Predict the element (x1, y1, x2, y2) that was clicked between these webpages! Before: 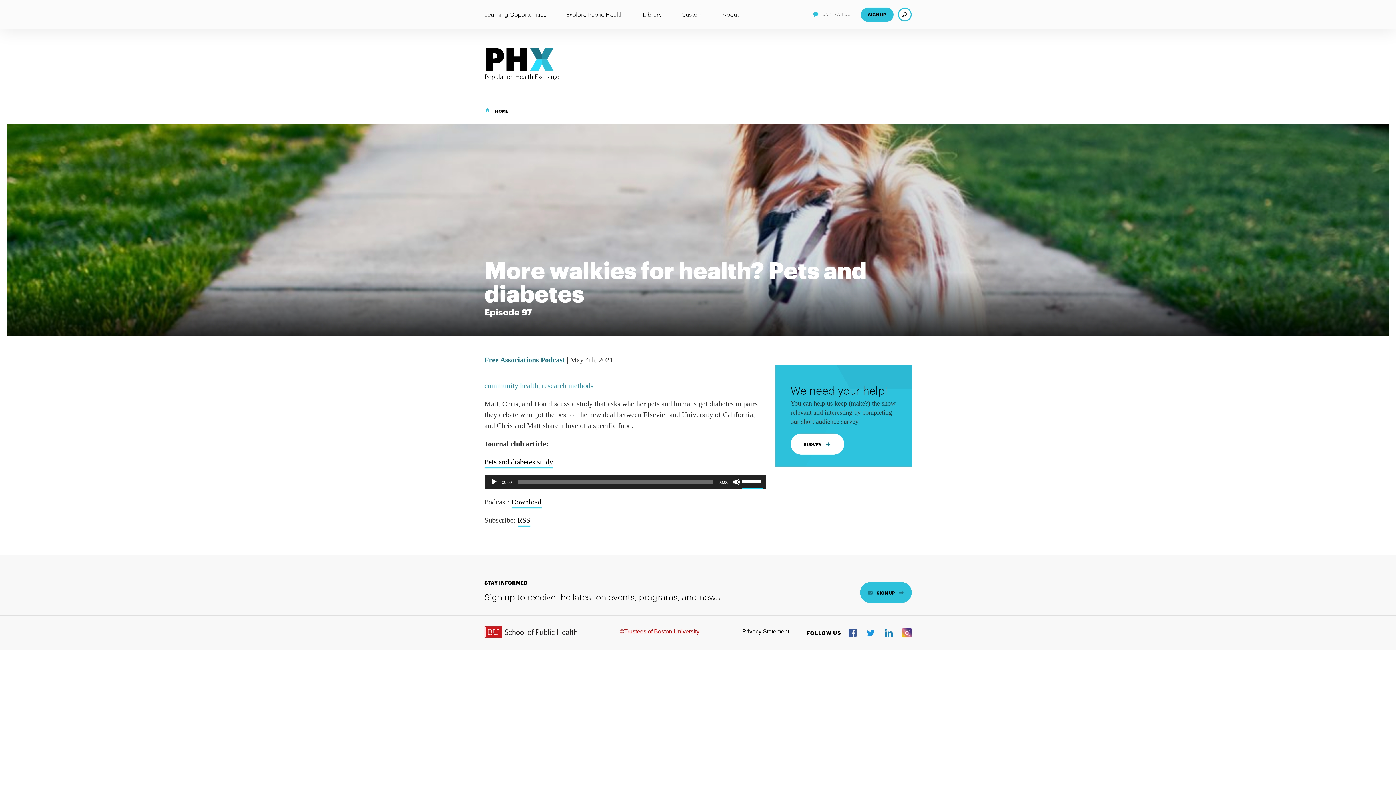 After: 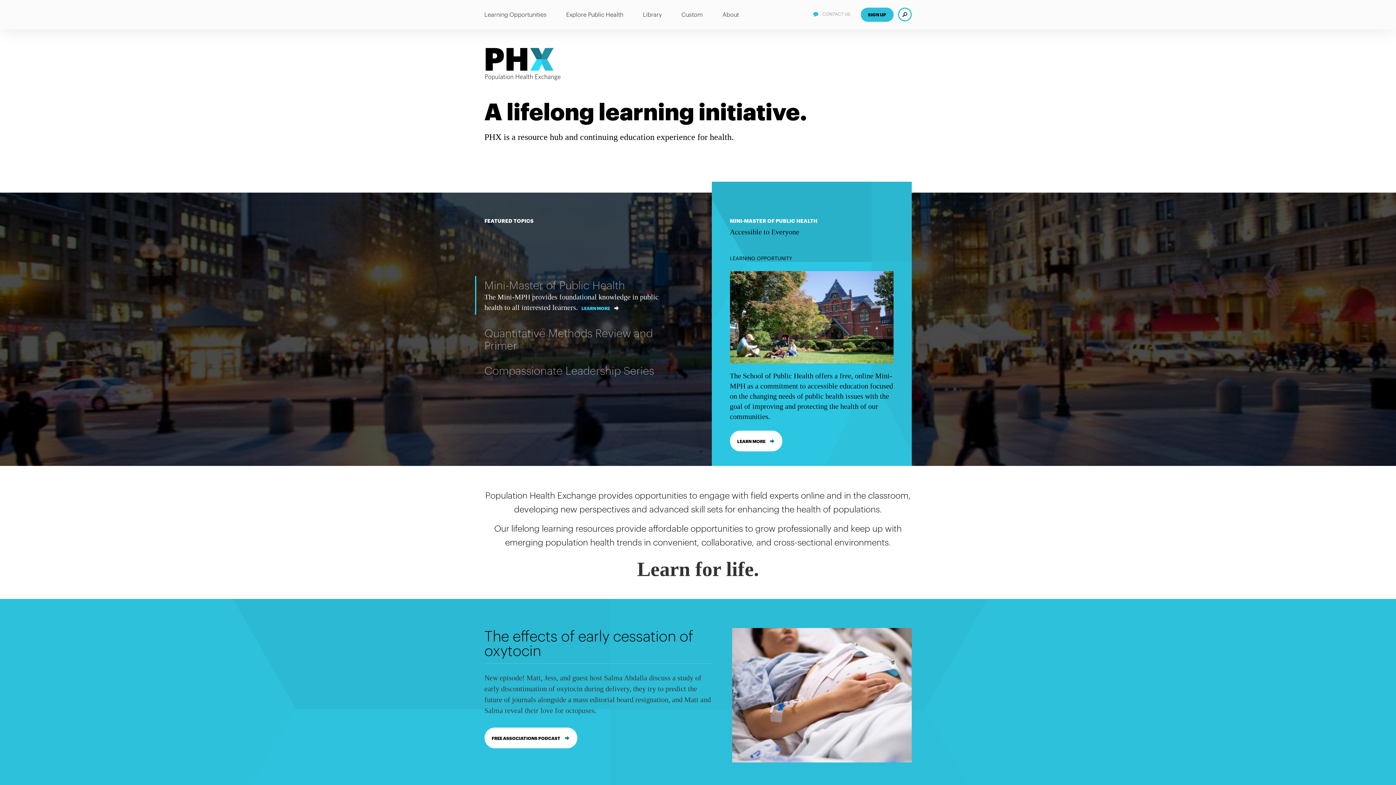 Action: label: HOME bbox: (495, 109, 508, 113)